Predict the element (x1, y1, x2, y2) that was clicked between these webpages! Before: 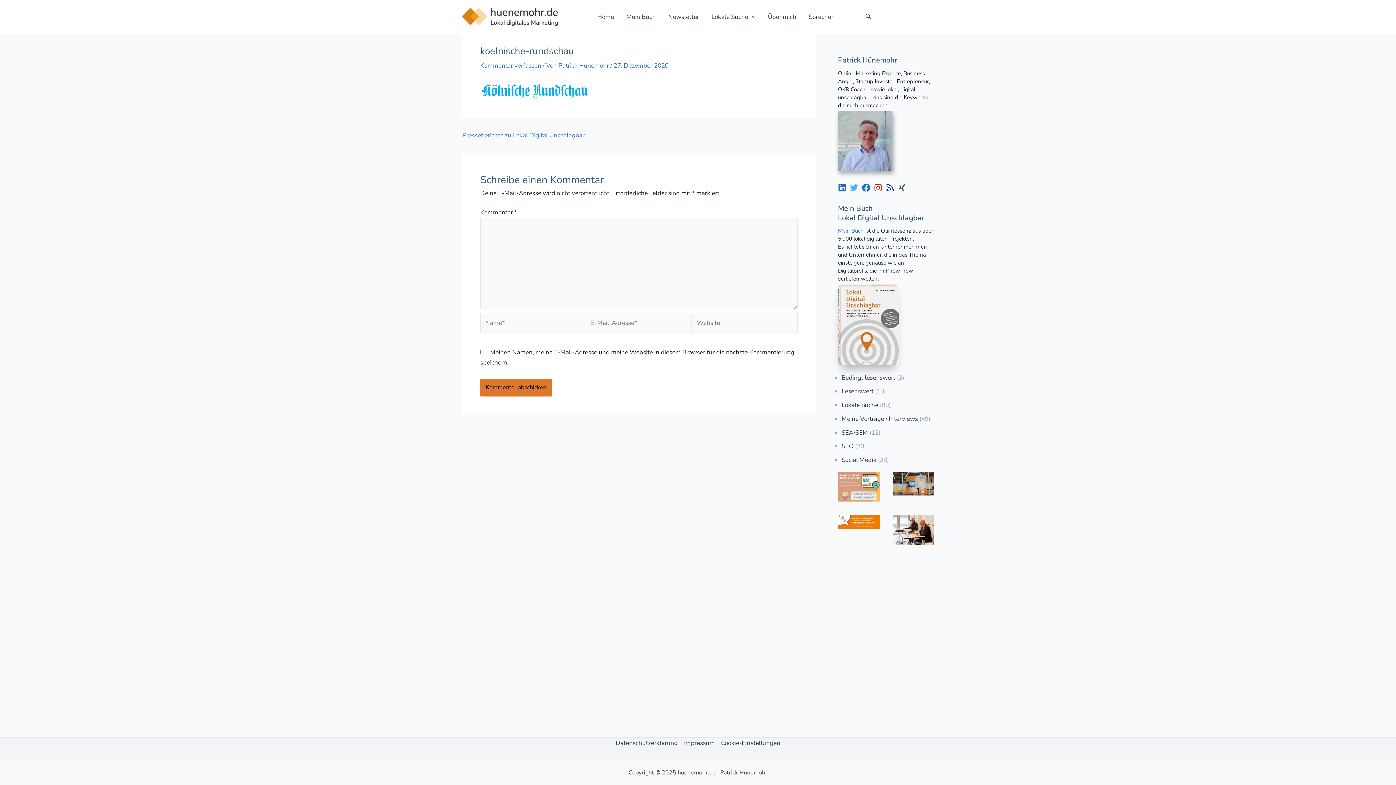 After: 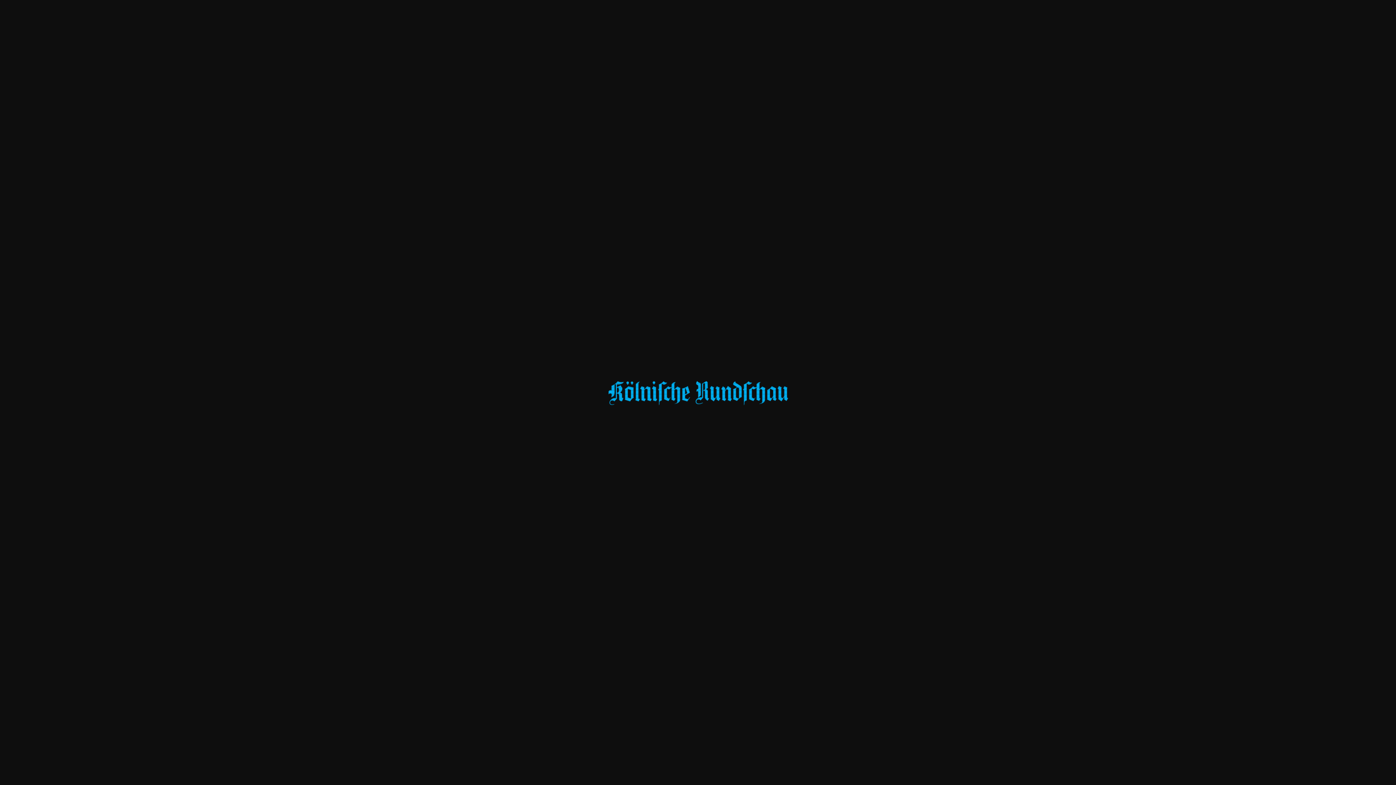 Action: bbox: (480, 86, 589, 94)